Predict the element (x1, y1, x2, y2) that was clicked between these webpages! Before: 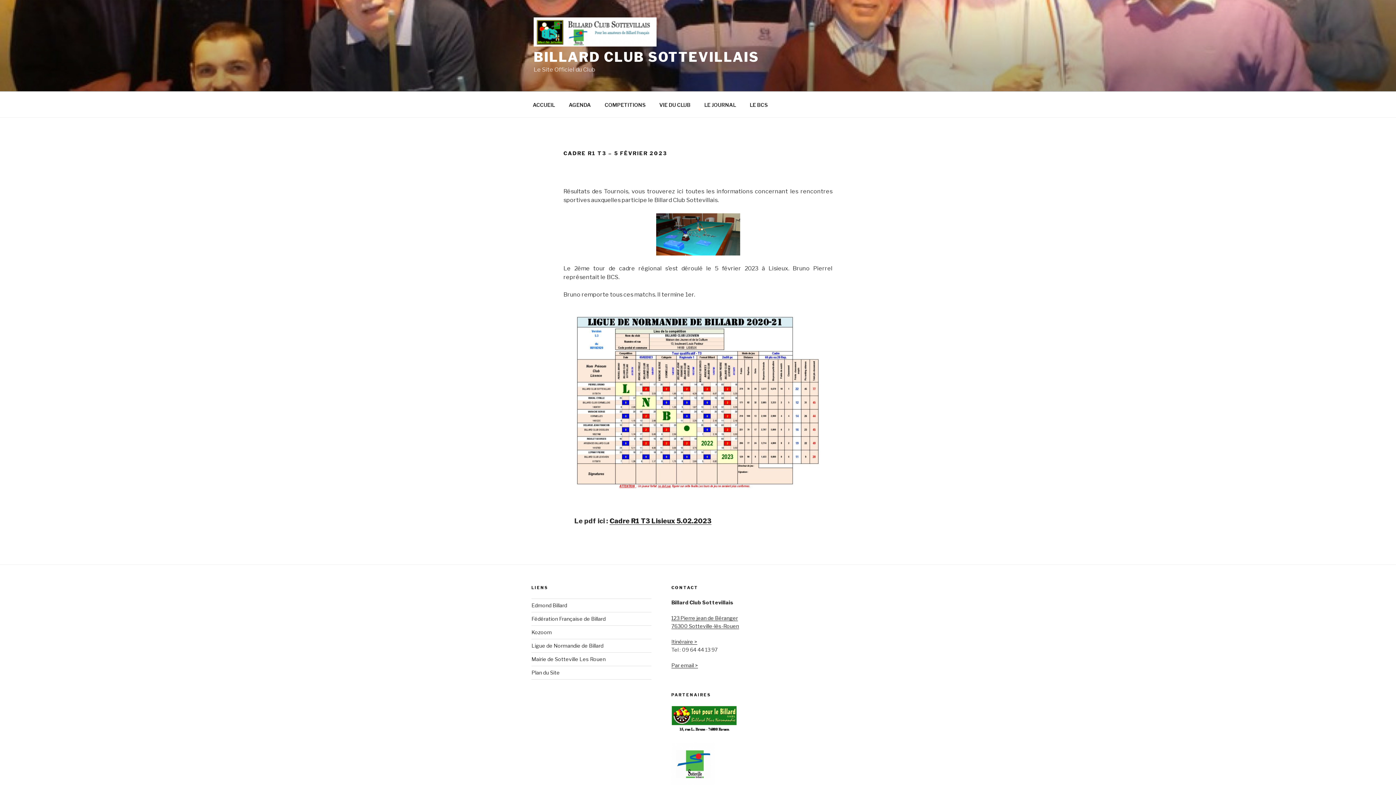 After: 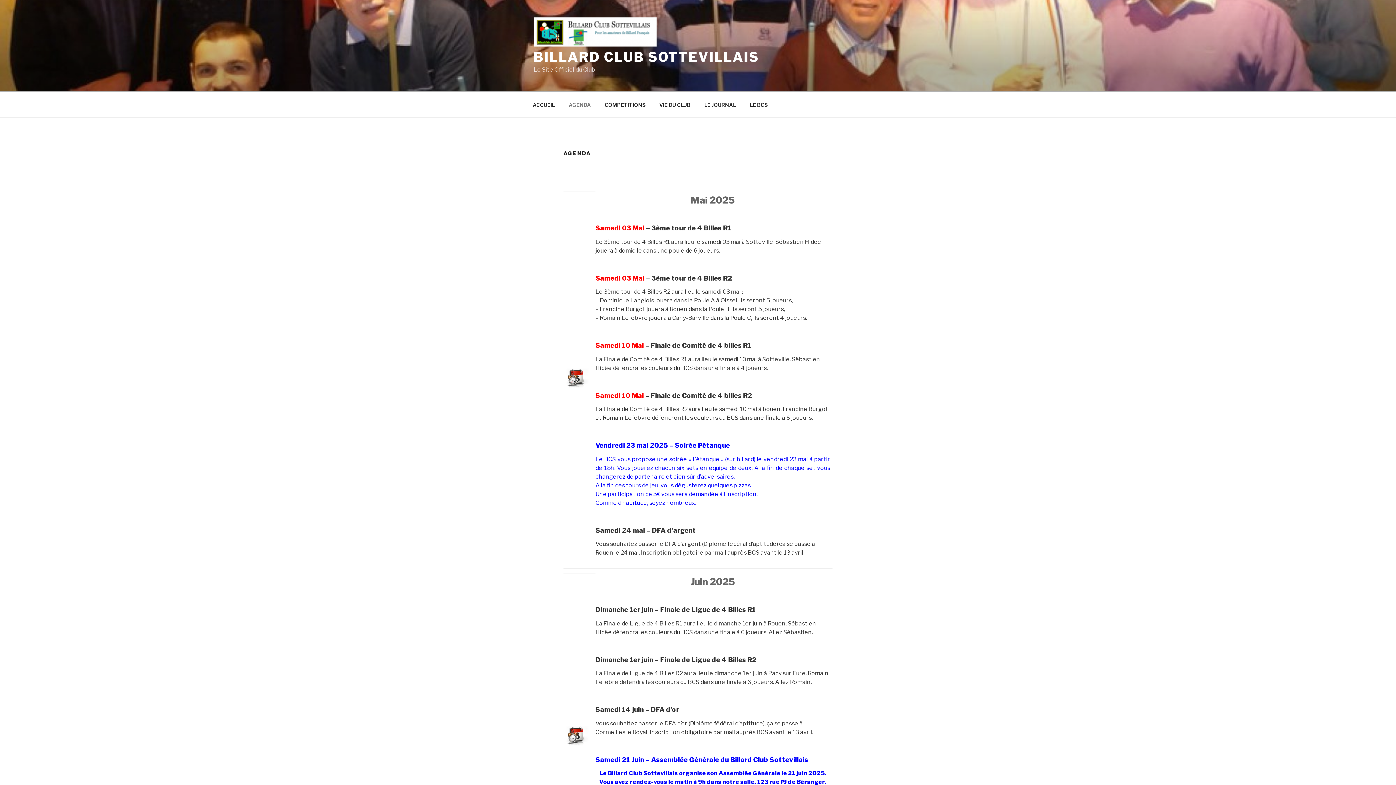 Action: label: AGENDA bbox: (562, 95, 597, 113)